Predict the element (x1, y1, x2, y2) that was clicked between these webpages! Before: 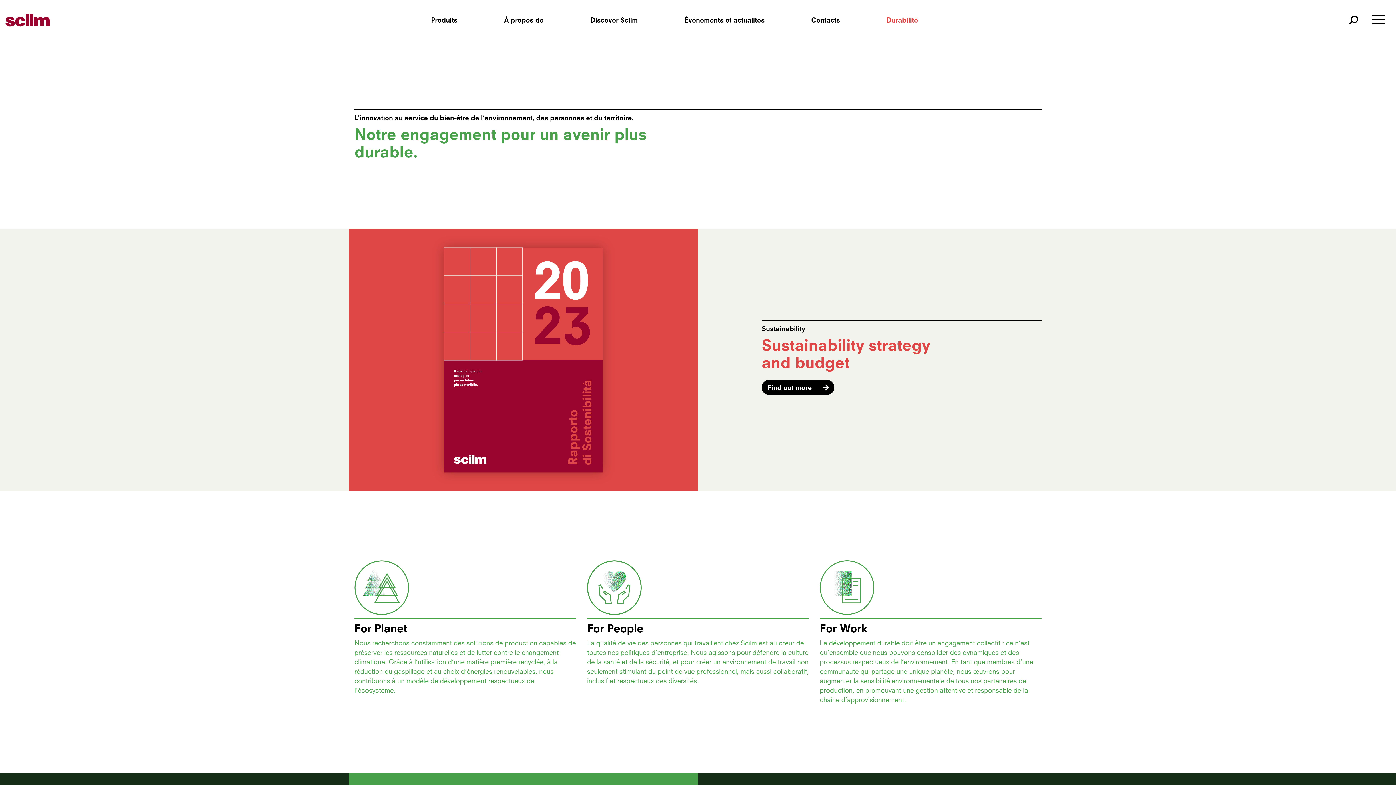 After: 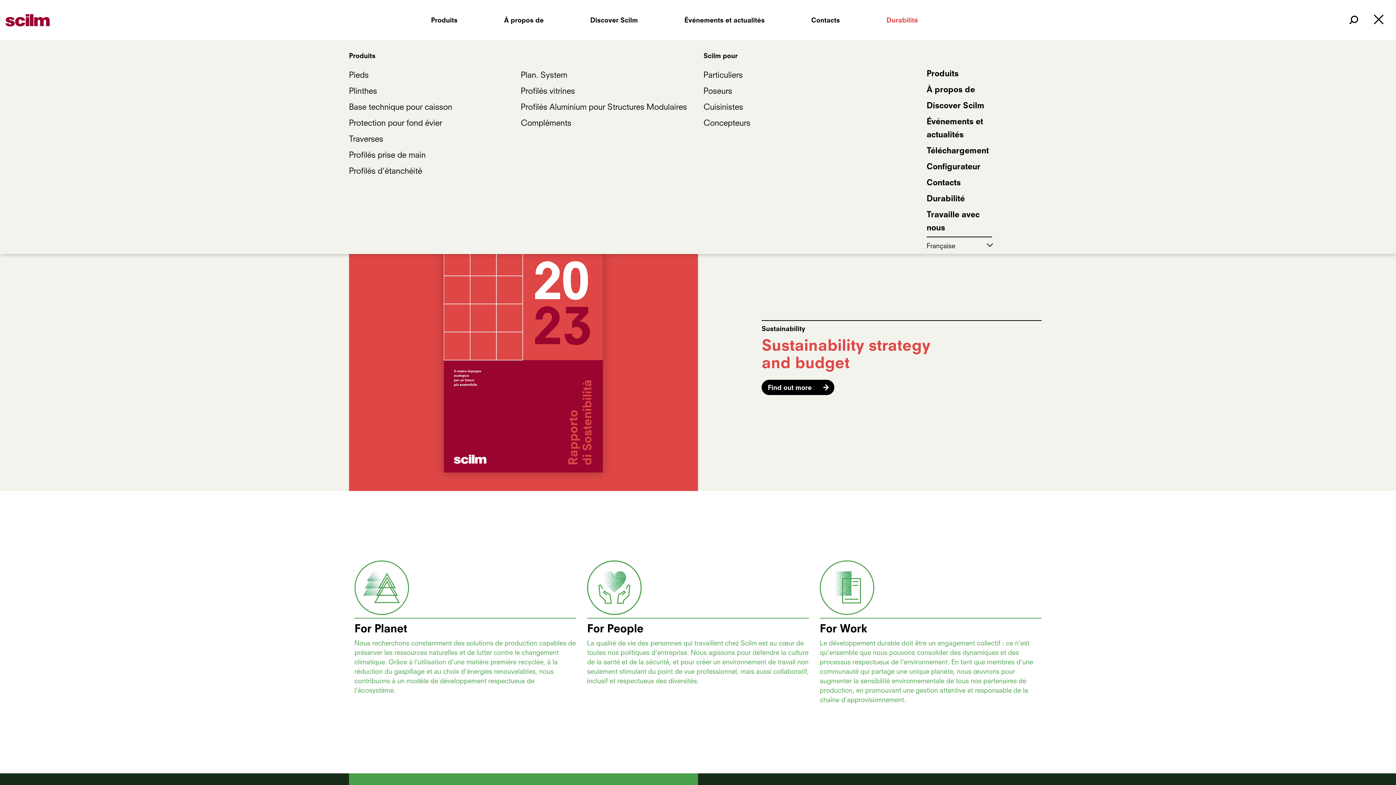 Action: bbox: (1367, 10, 1390, 29) label: menu